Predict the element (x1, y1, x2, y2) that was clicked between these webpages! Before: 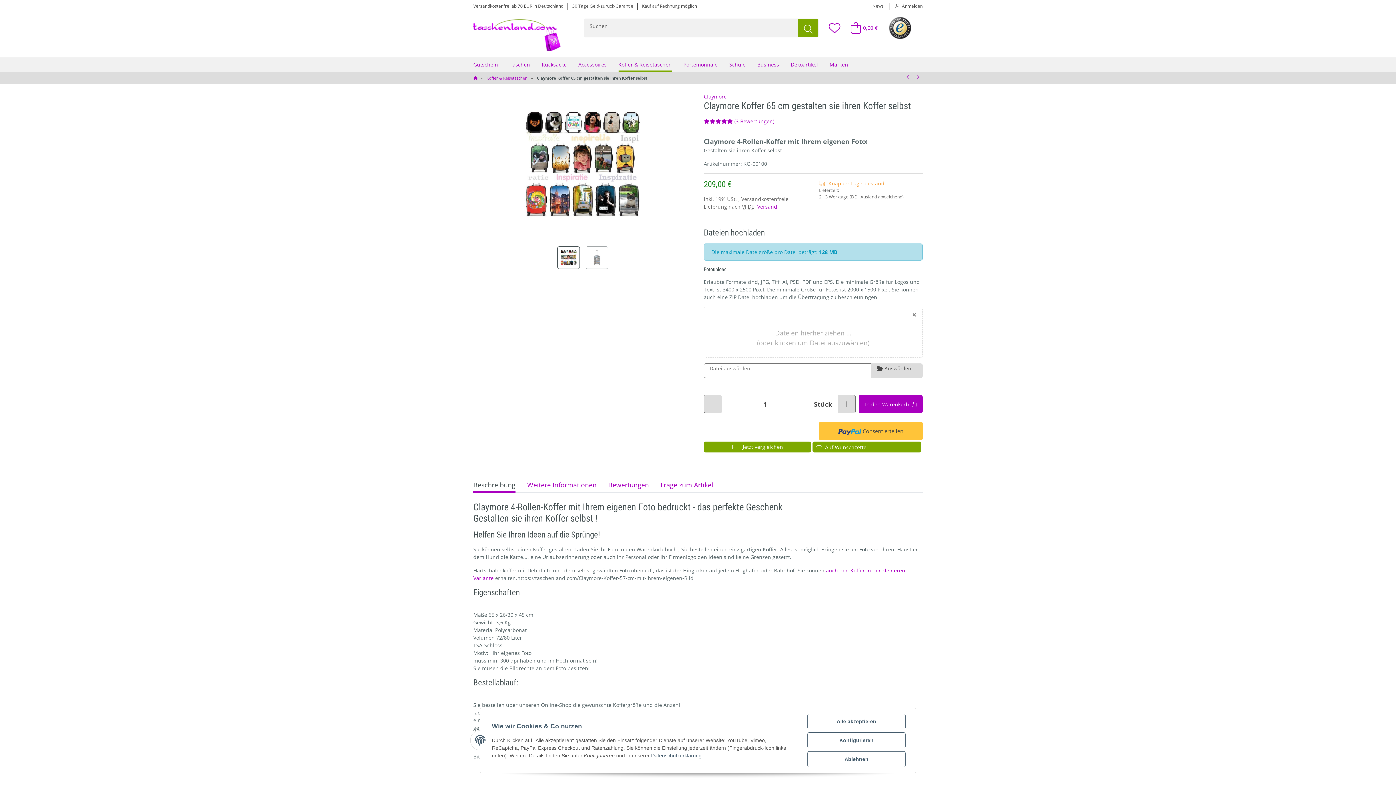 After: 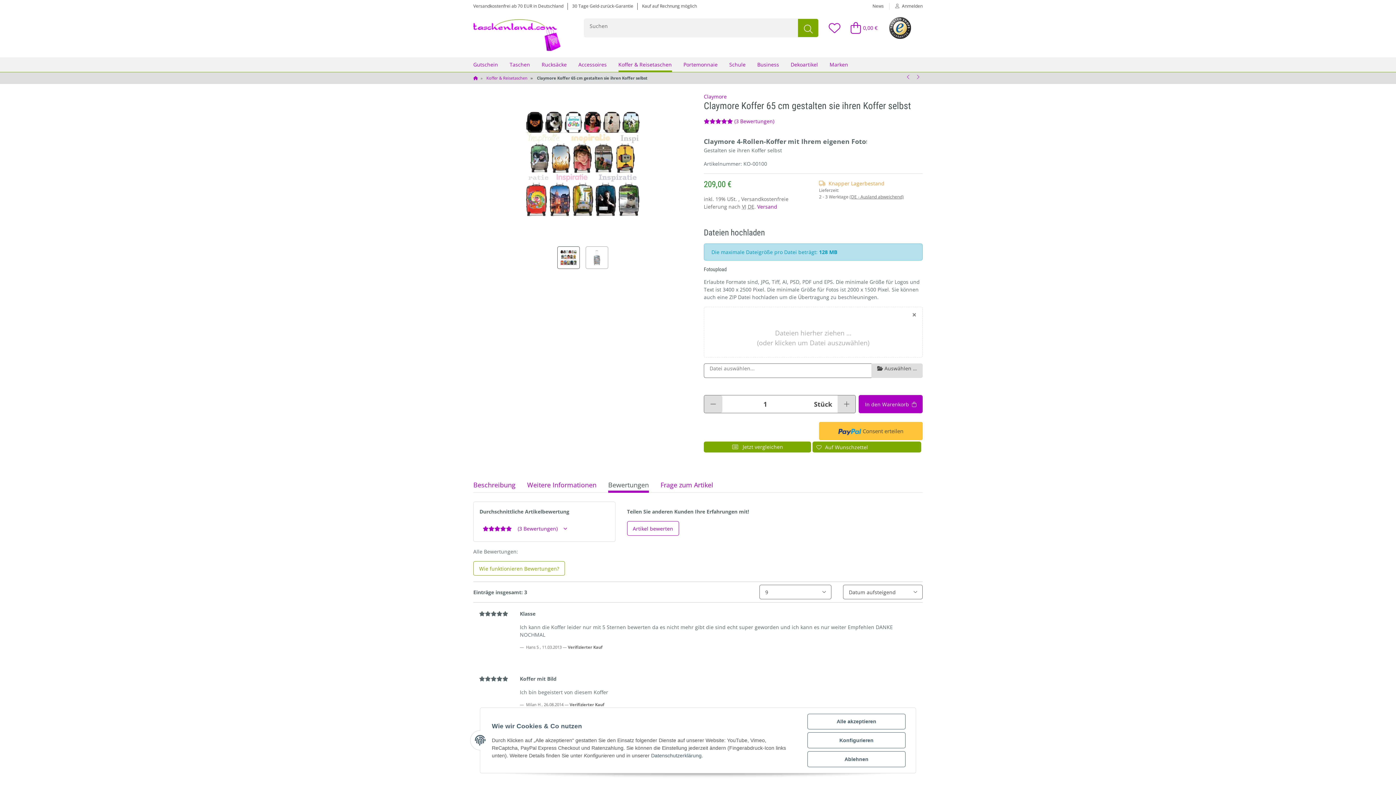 Action: label: Bewertungen bbox: (608, 477, 649, 493)